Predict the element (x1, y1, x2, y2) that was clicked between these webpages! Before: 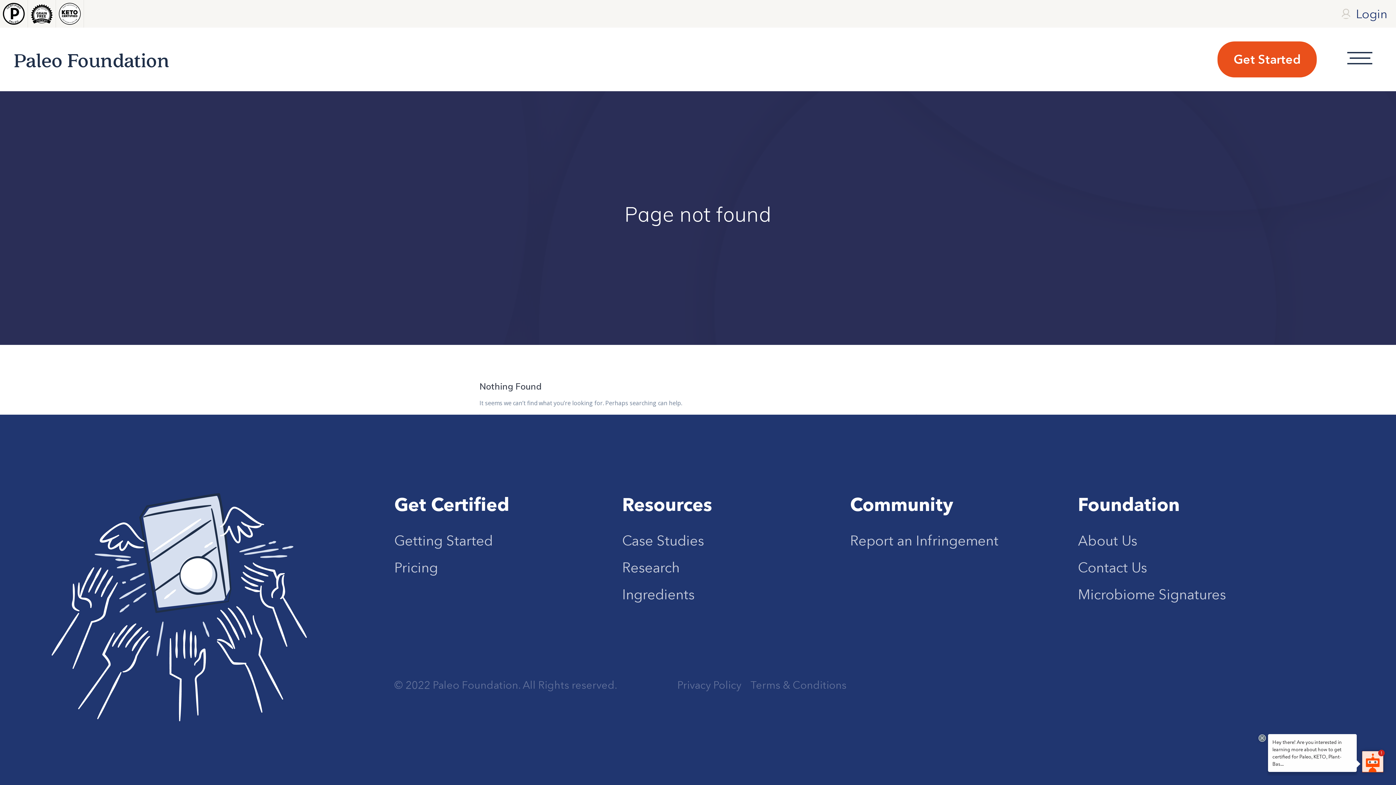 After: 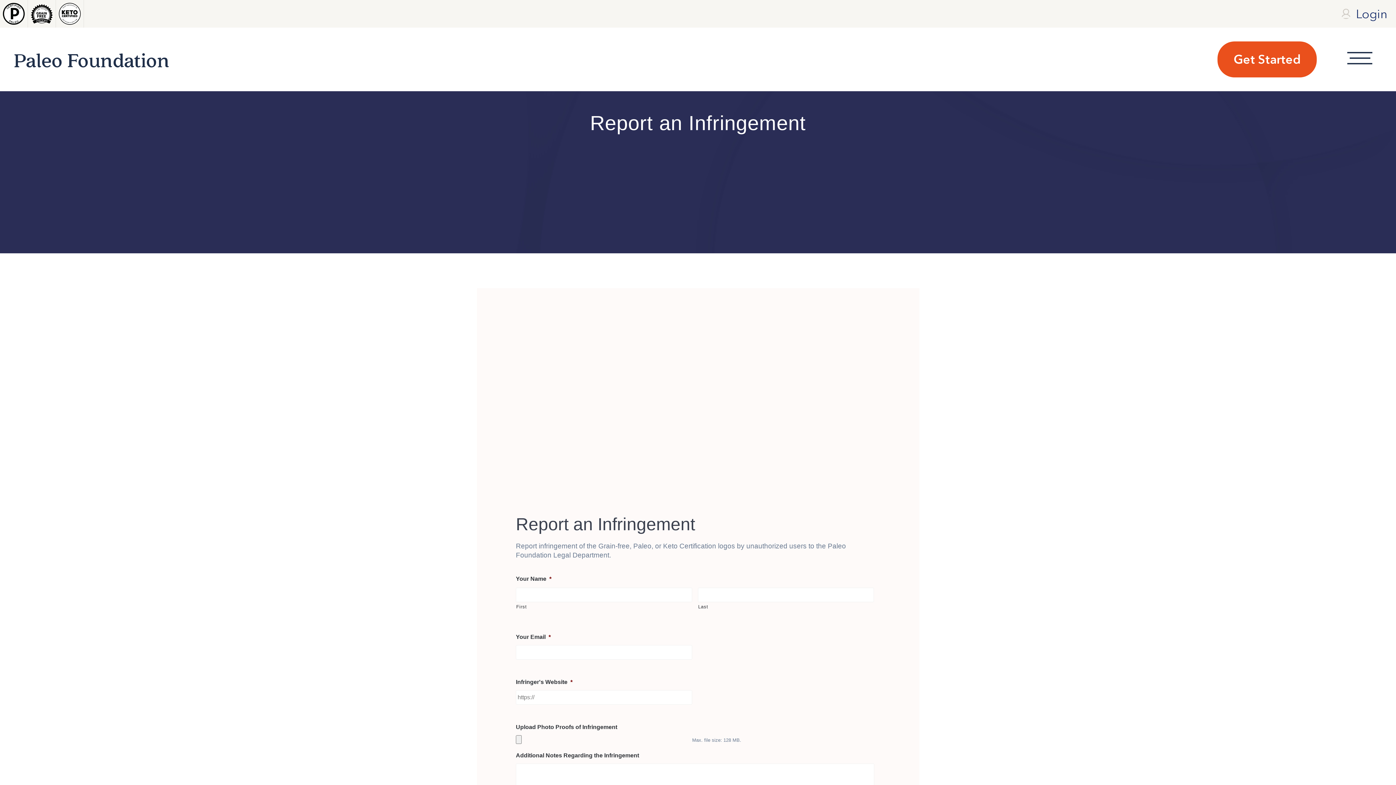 Action: bbox: (850, 532, 998, 549) label: Report an Infringement